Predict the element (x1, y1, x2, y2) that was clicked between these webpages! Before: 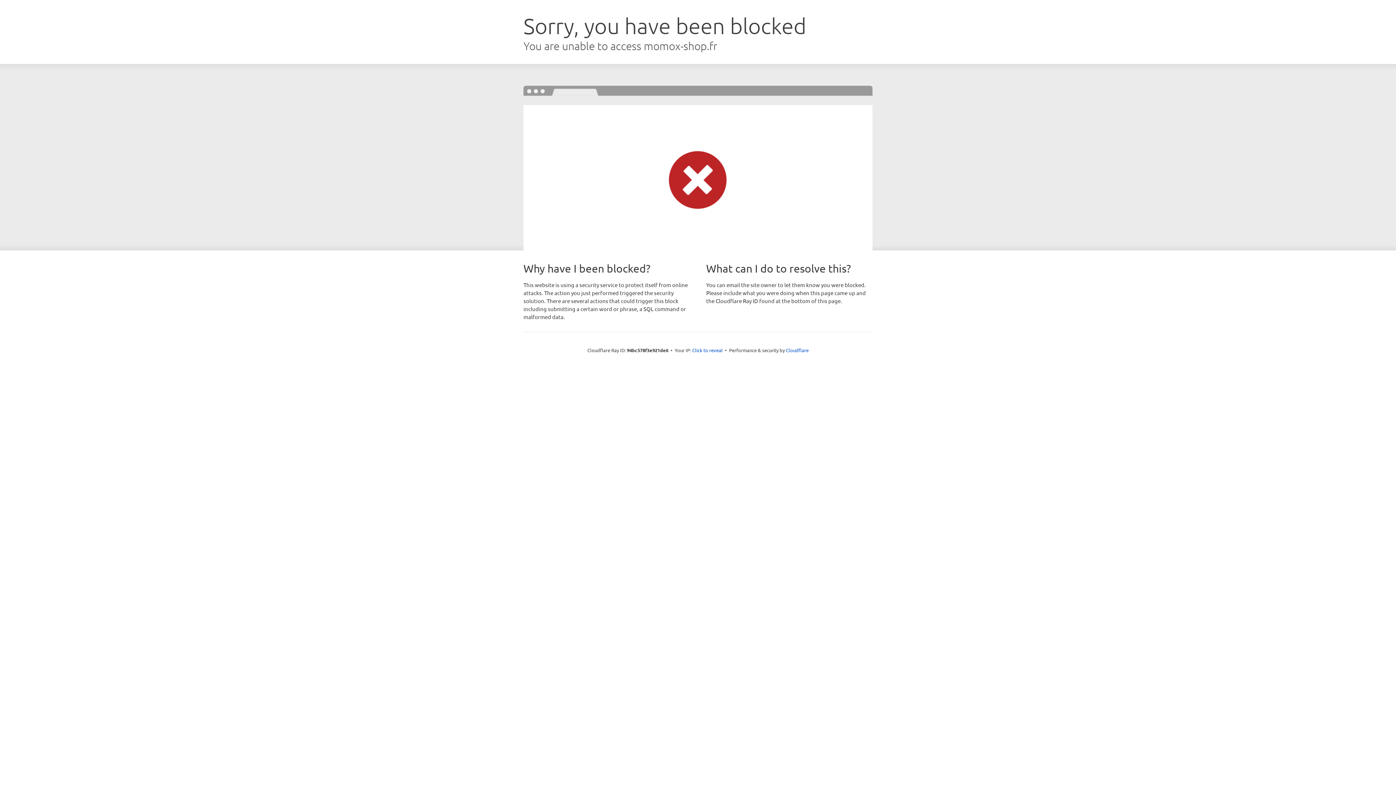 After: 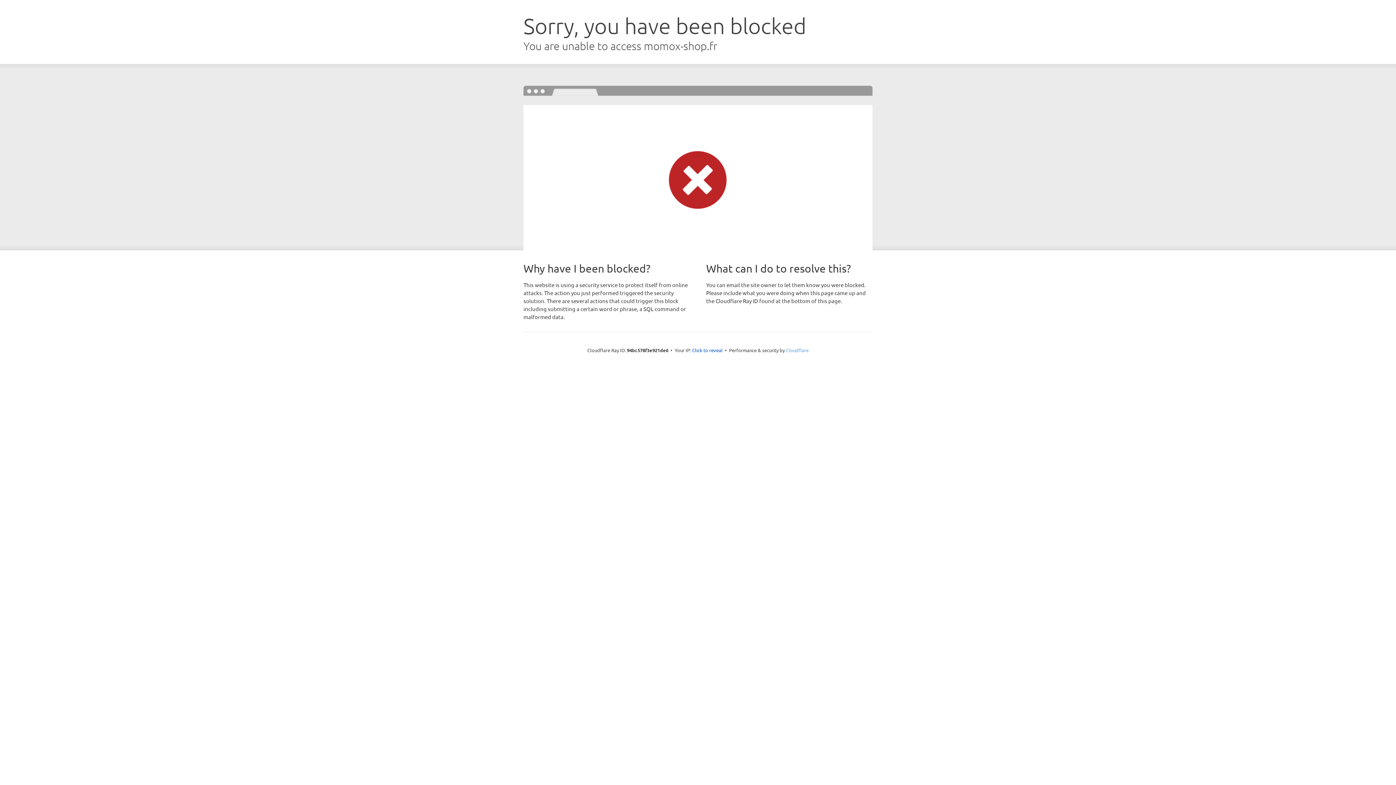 Action: bbox: (786, 347, 808, 353) label: Cloudflare